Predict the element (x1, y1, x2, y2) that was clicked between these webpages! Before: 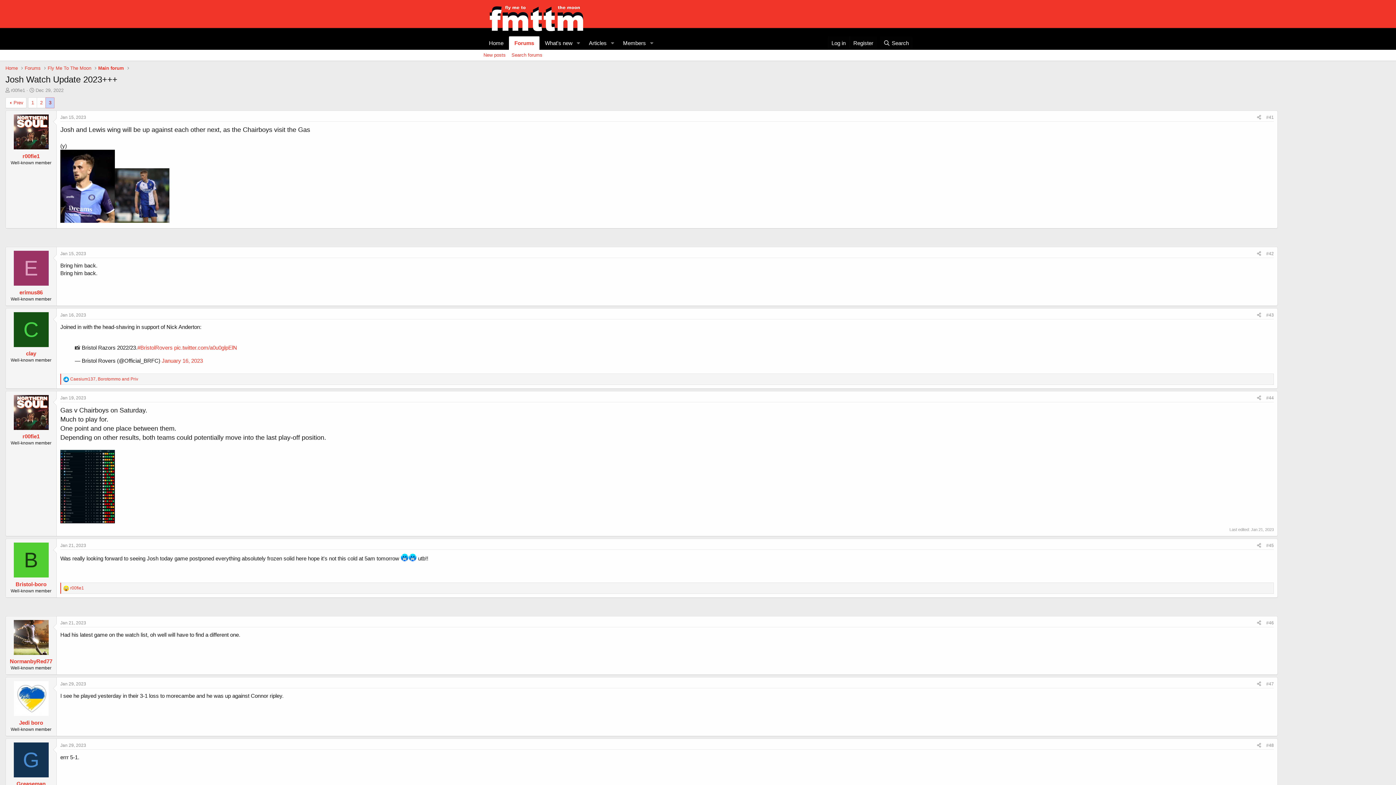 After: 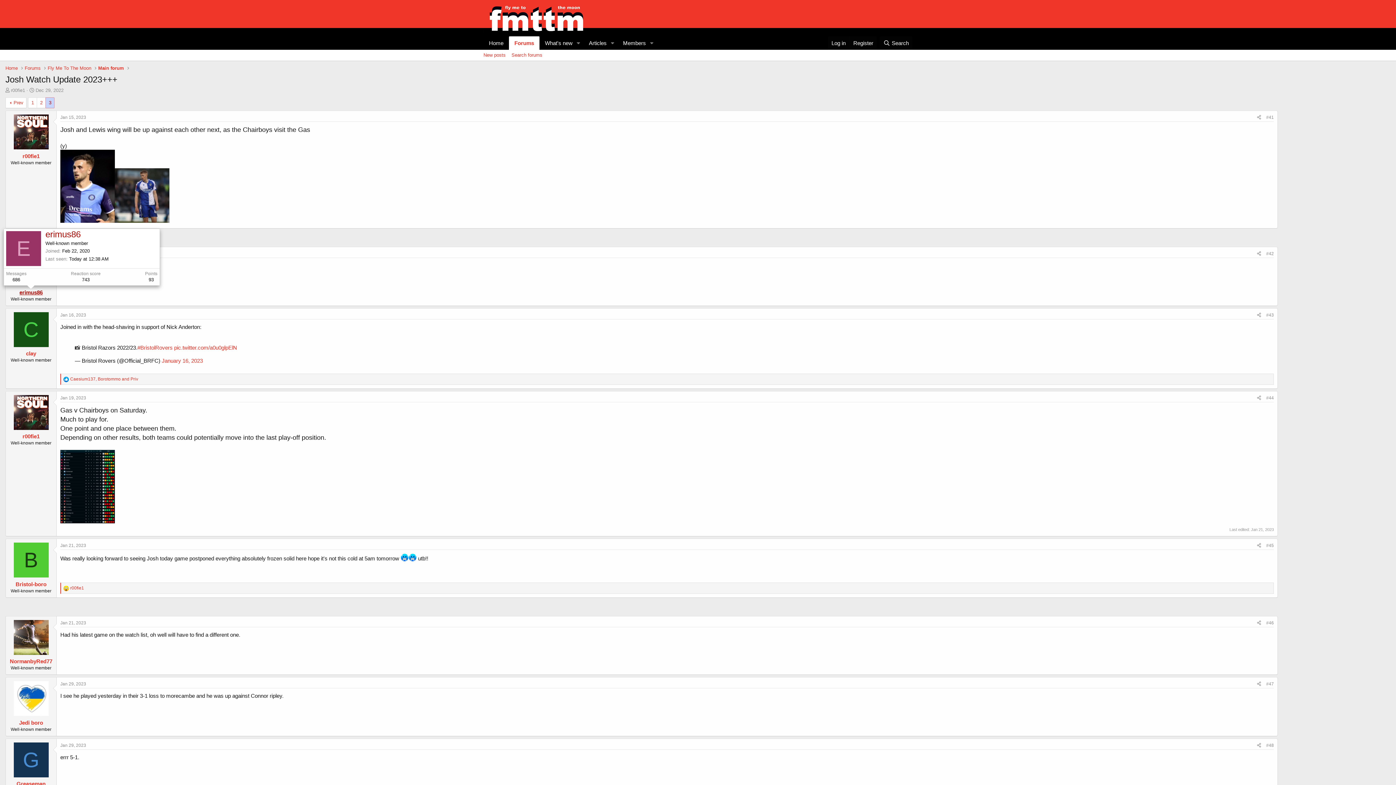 Action: label: erimus86 bbox: (19, 289, 42, 295)